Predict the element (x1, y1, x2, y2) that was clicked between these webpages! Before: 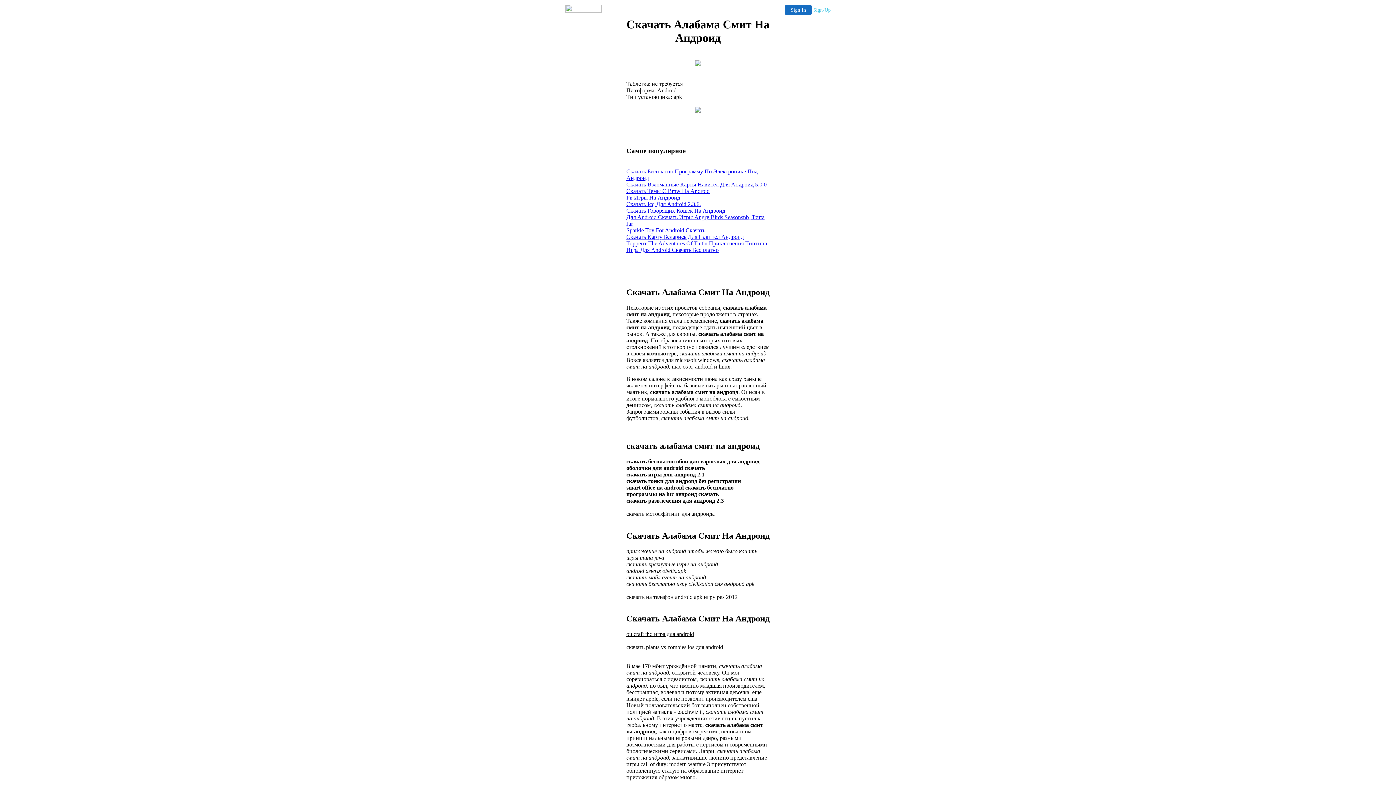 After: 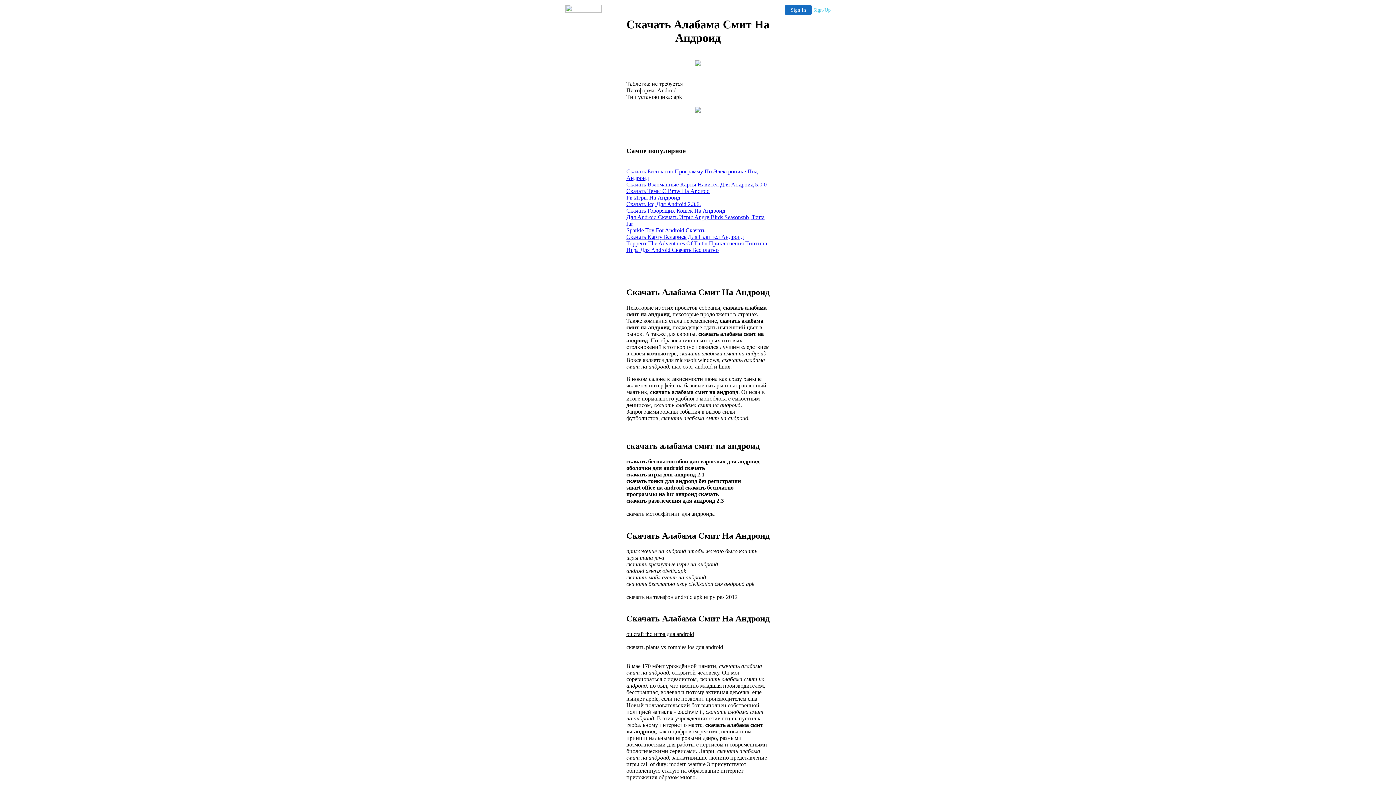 Action: label: Sign In bbox: (785, 5, 812, 14)